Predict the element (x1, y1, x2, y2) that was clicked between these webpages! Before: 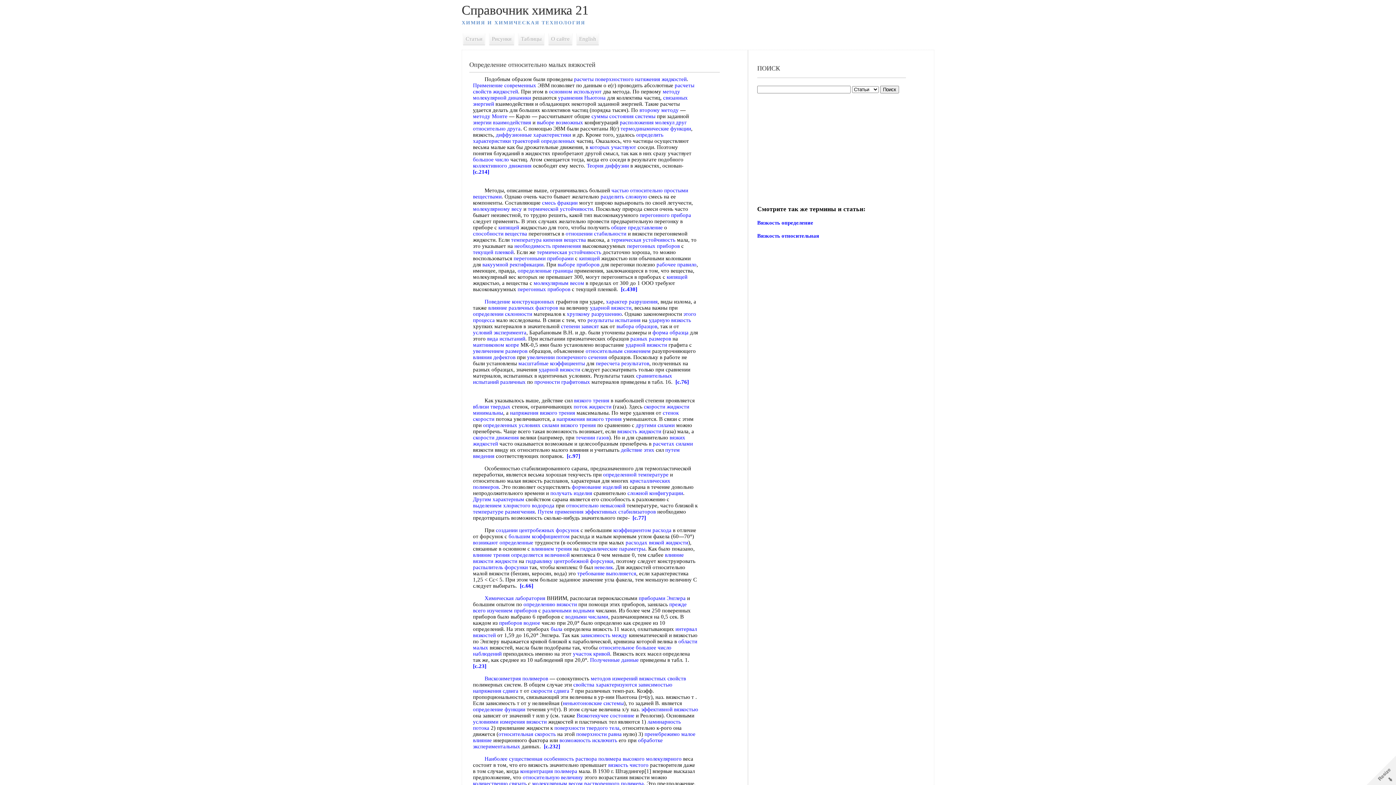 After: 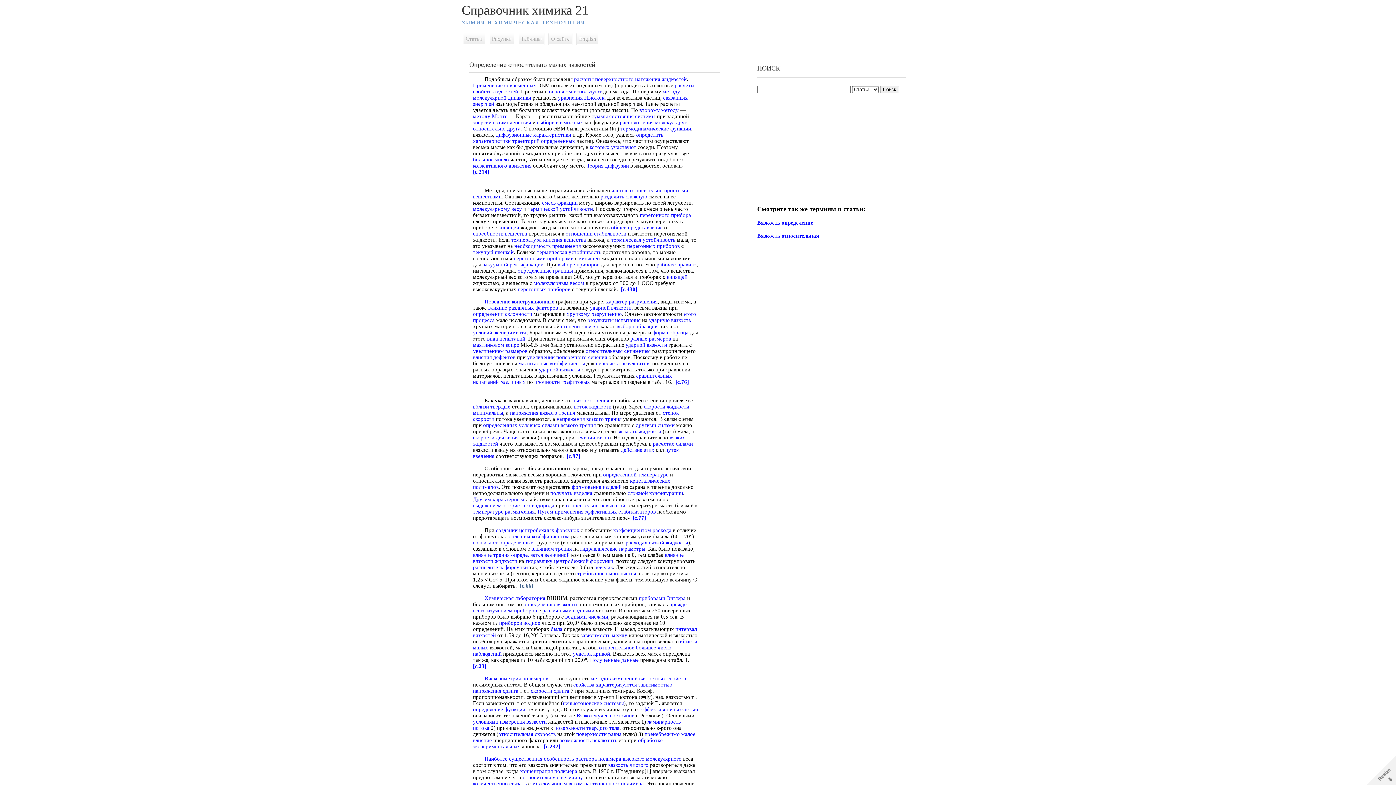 Action: bbox: (520, 583, 533, 589) label: [c.66]